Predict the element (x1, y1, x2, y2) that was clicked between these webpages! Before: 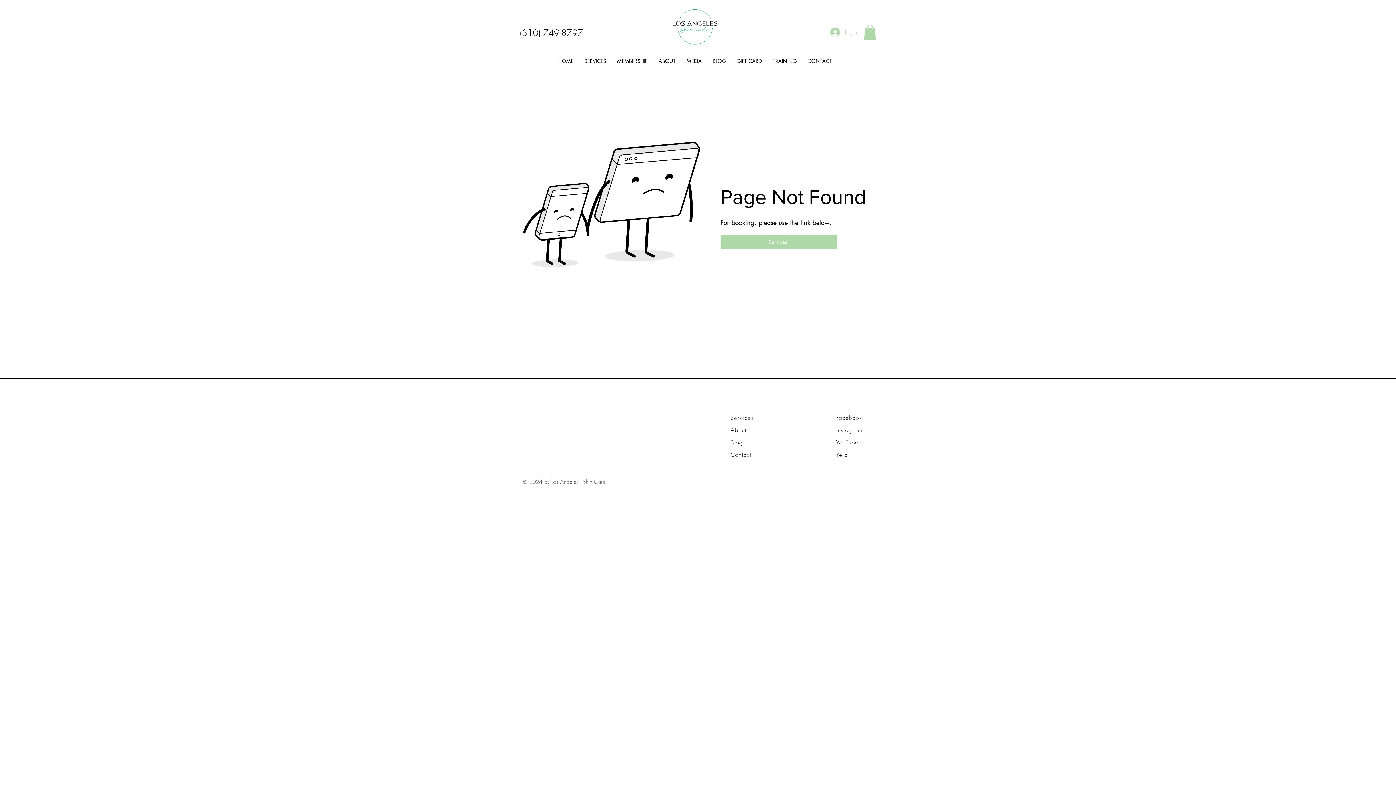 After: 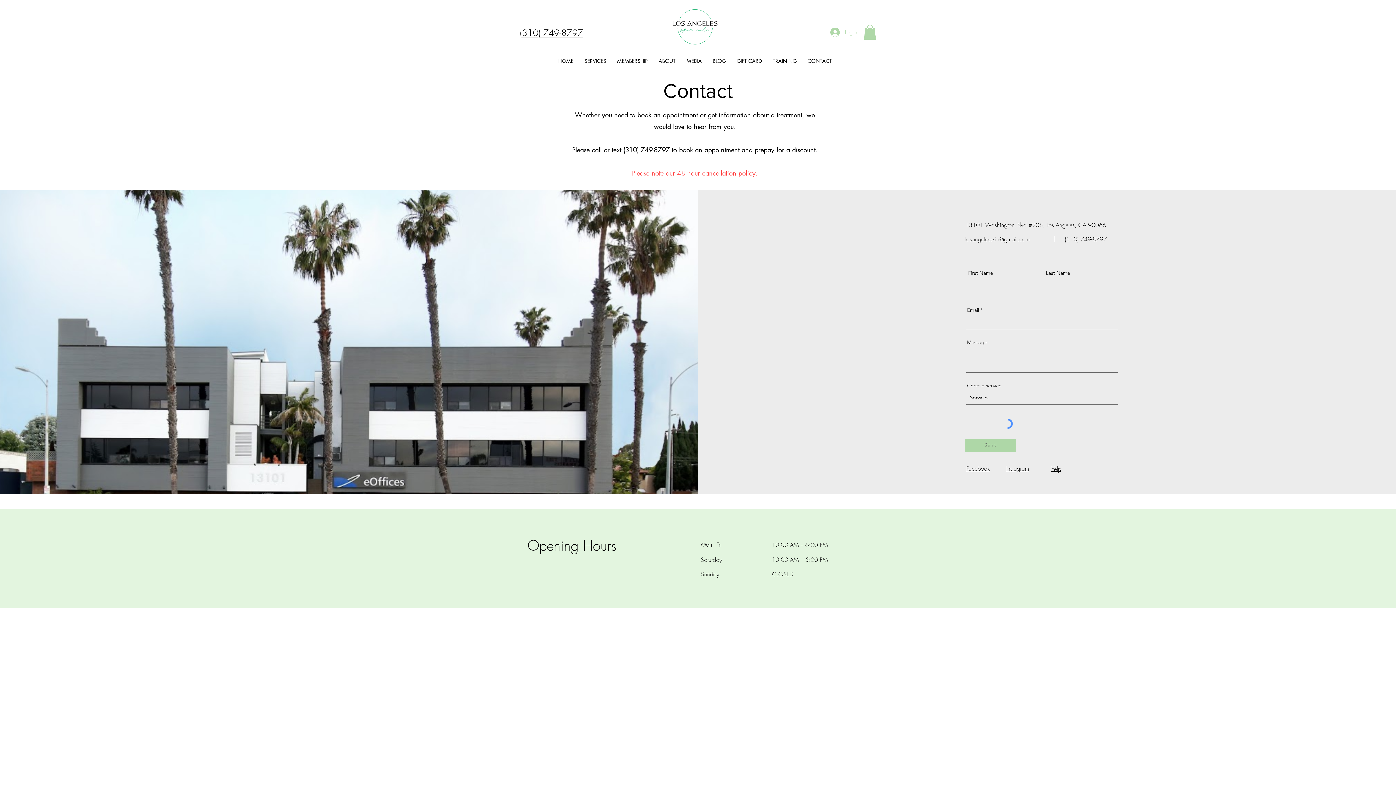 Action: label: Contact bbox: (730, 451, 751, 458)